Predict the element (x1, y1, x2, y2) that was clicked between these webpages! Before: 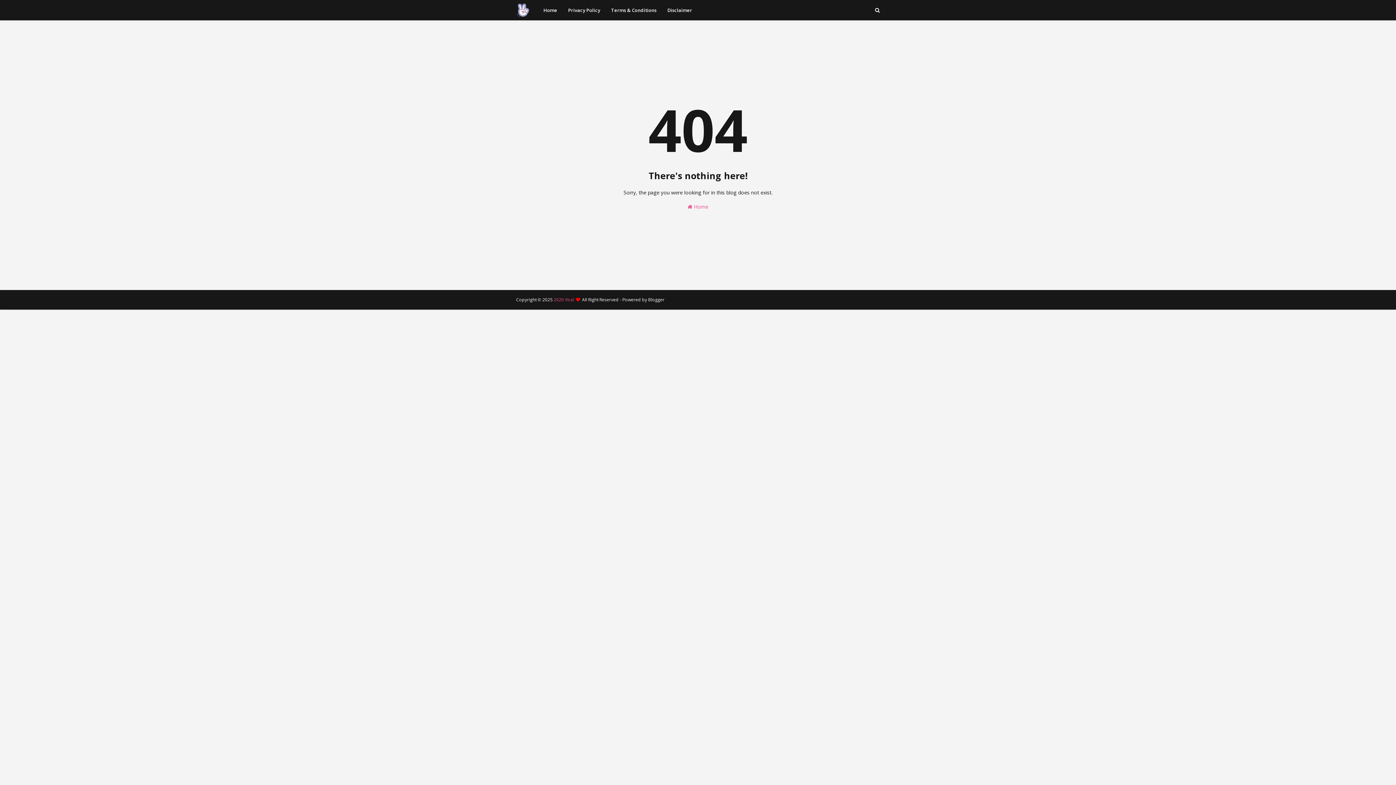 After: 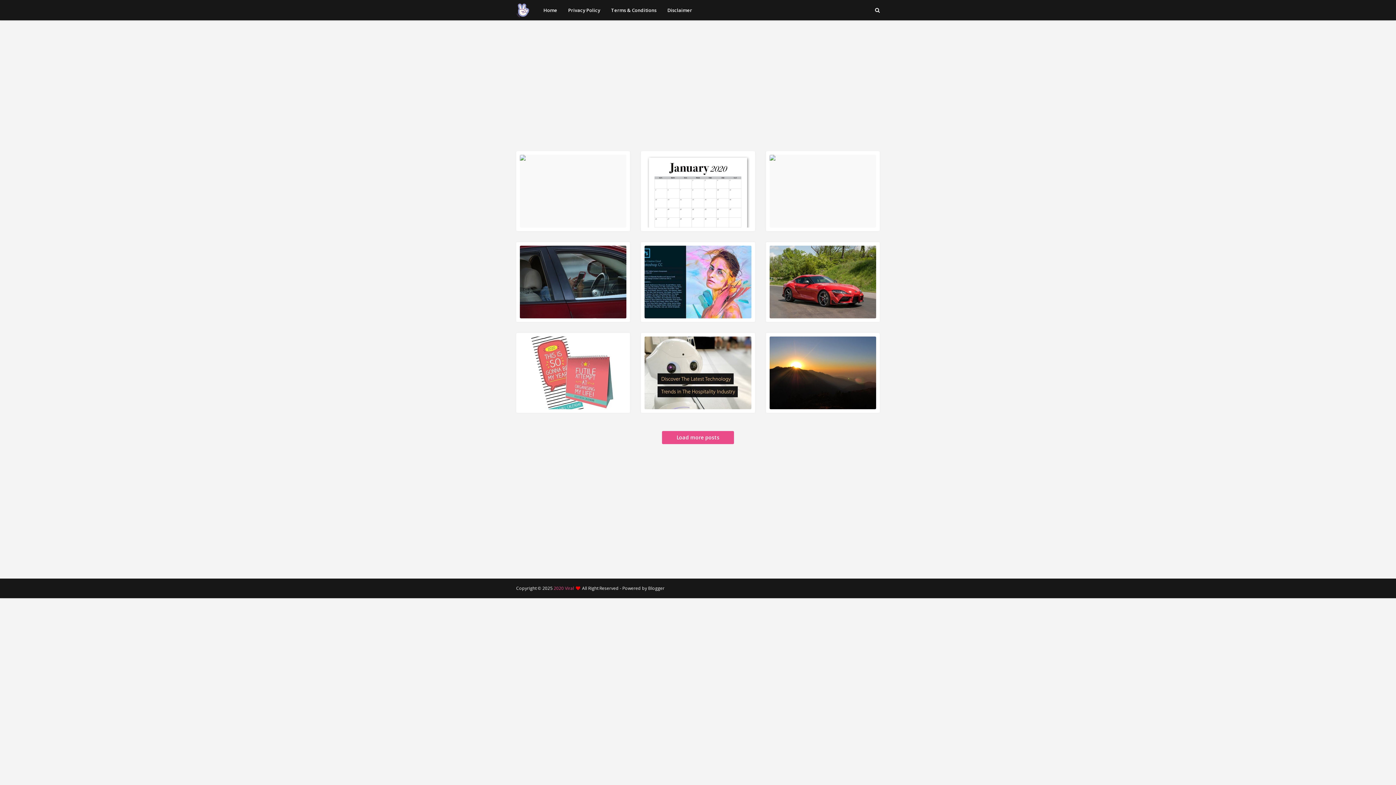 Action: bbox: (516, 199, 880, 210) label:  Home